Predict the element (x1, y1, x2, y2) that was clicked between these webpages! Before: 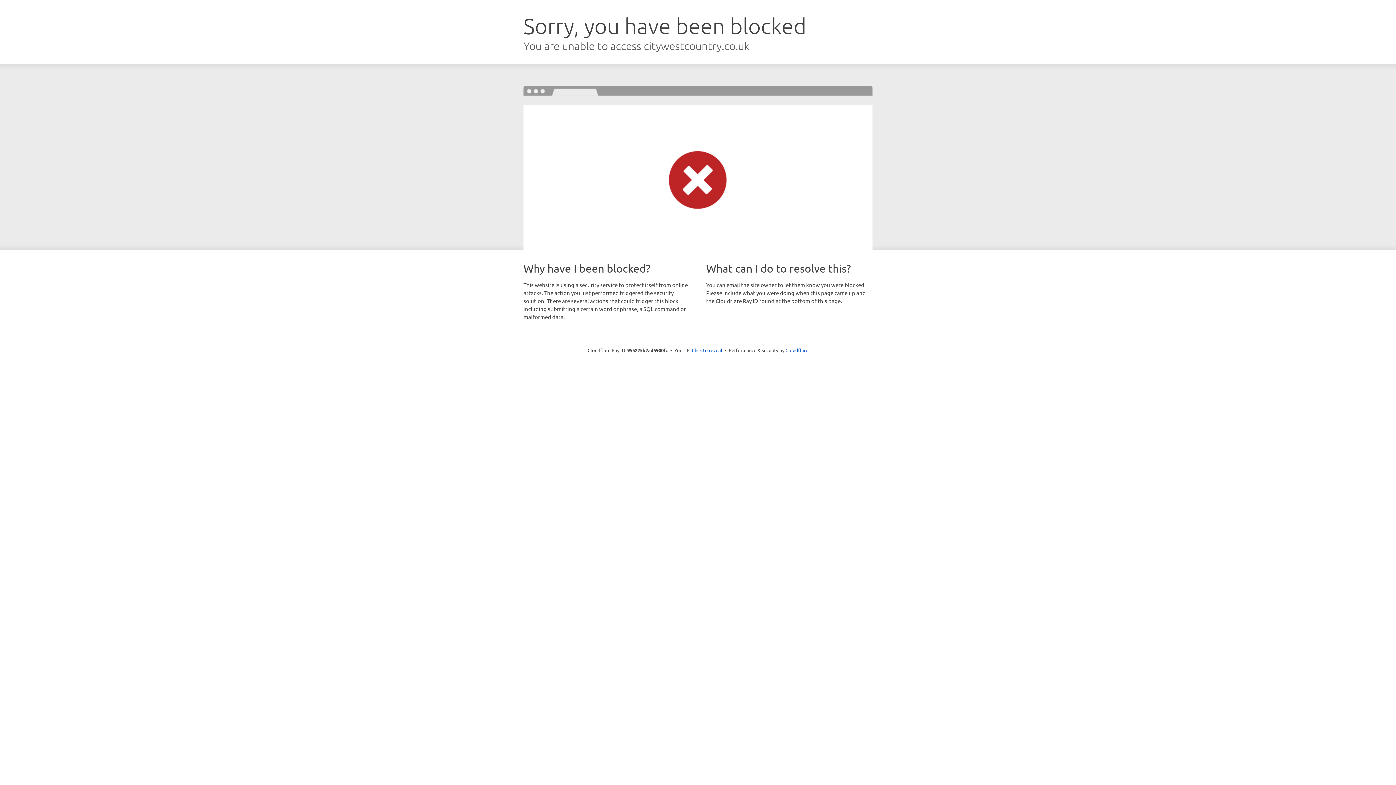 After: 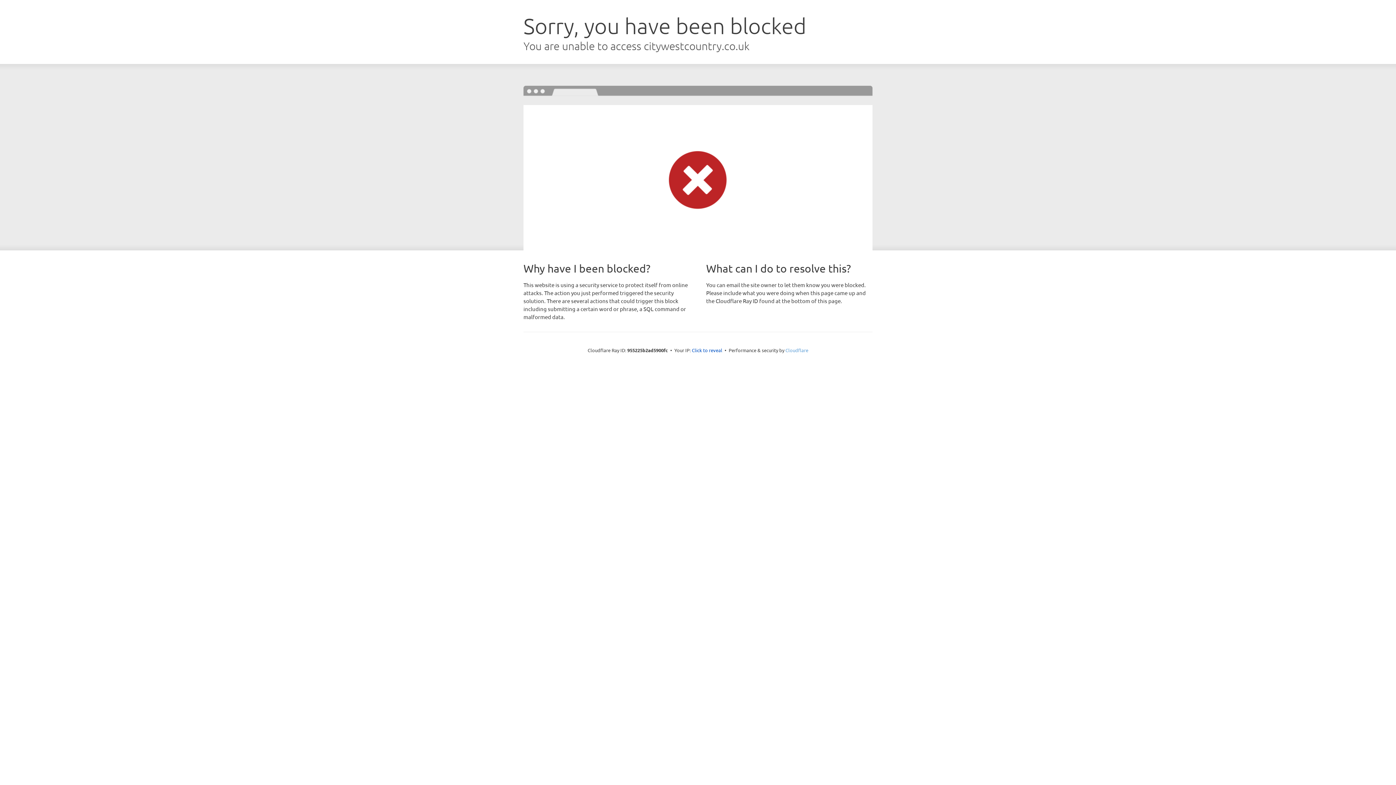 Action: label: Cloudflare bbox: (785, 347, 808, 353)